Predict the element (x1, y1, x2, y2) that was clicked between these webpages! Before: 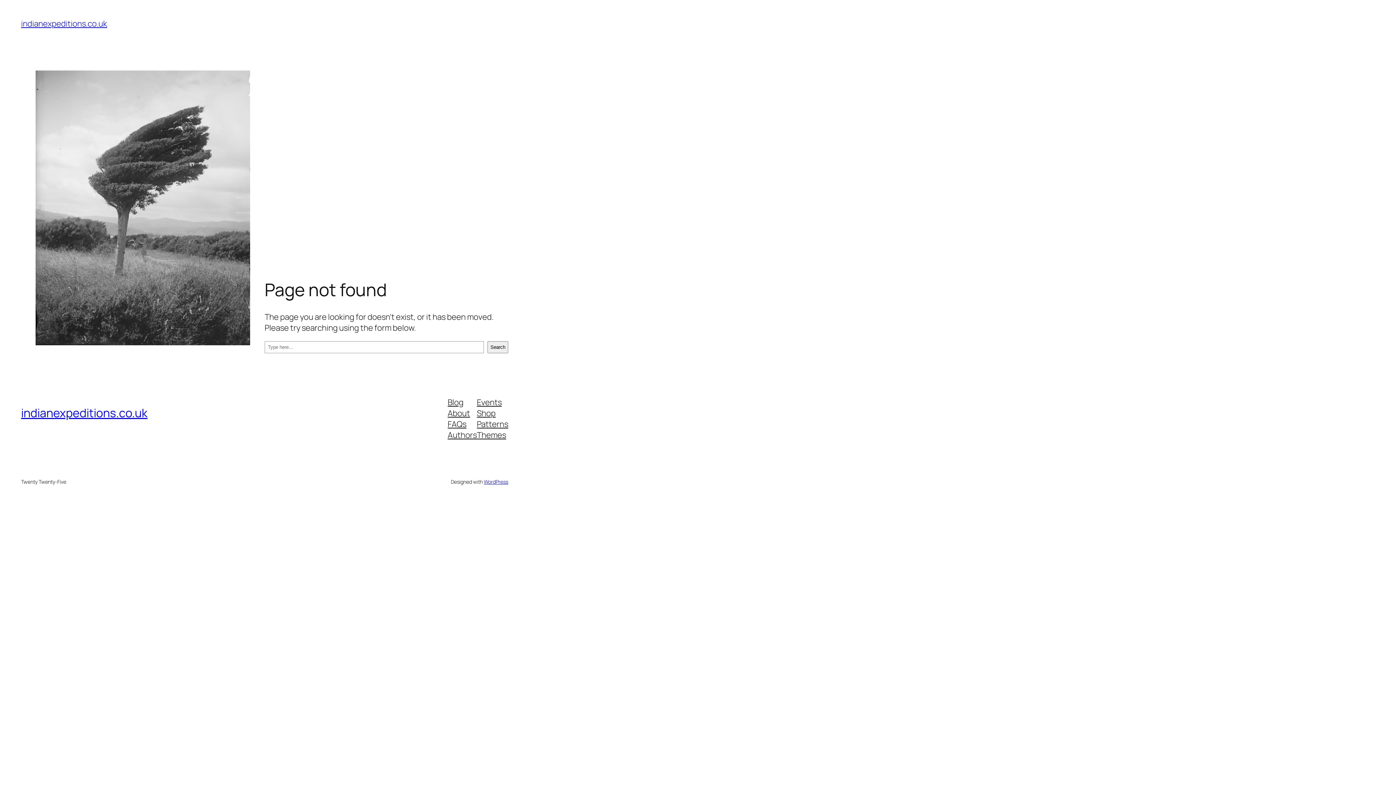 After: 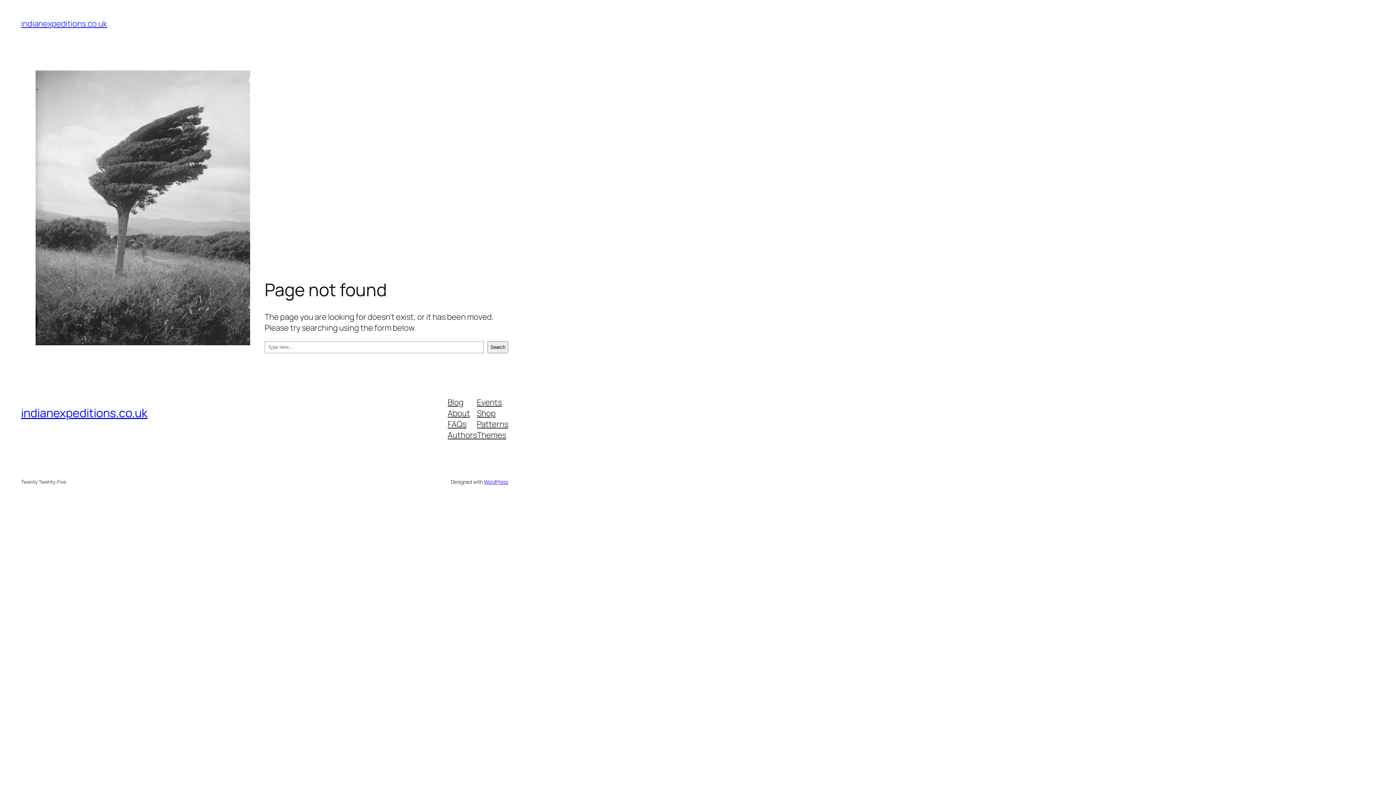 Action: label: Shop bbox: (477, 407, 495, 418)